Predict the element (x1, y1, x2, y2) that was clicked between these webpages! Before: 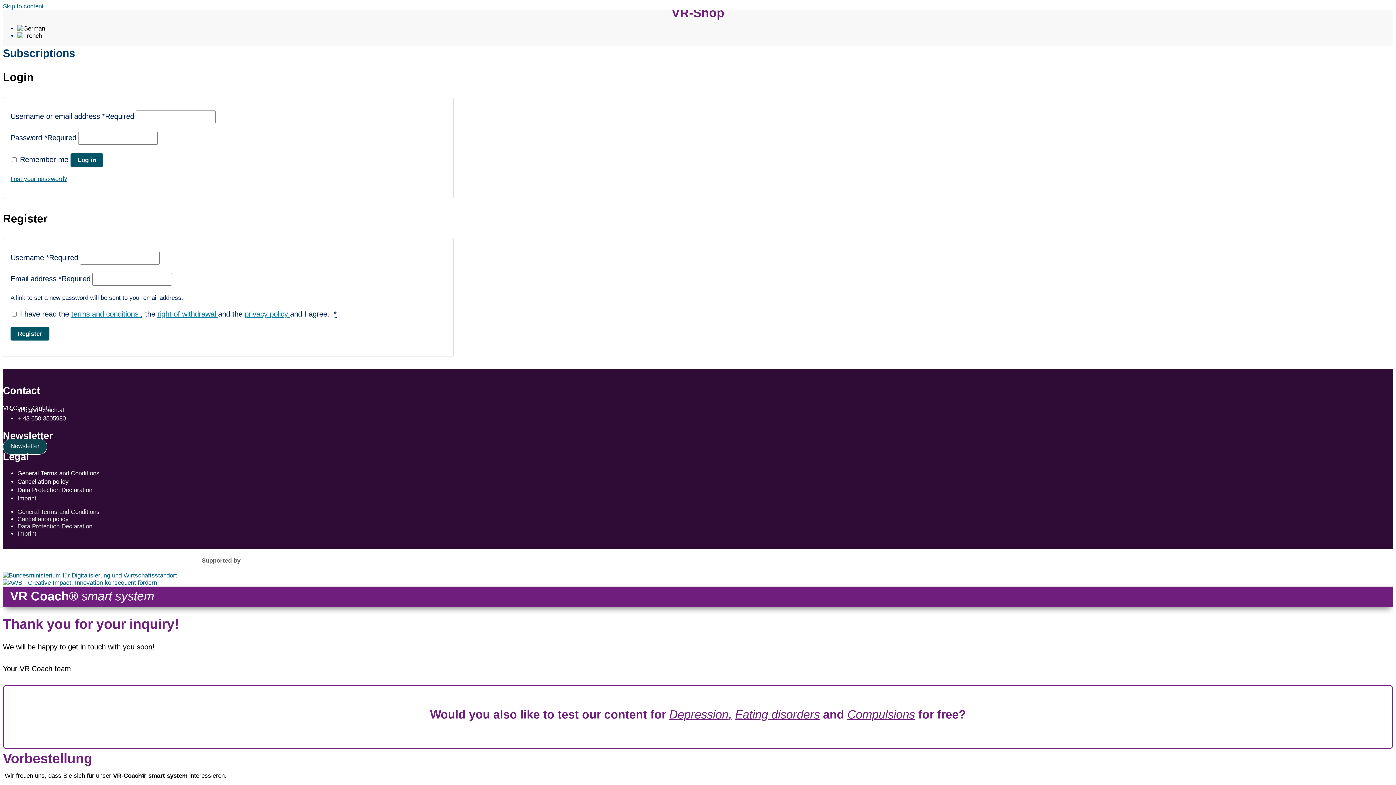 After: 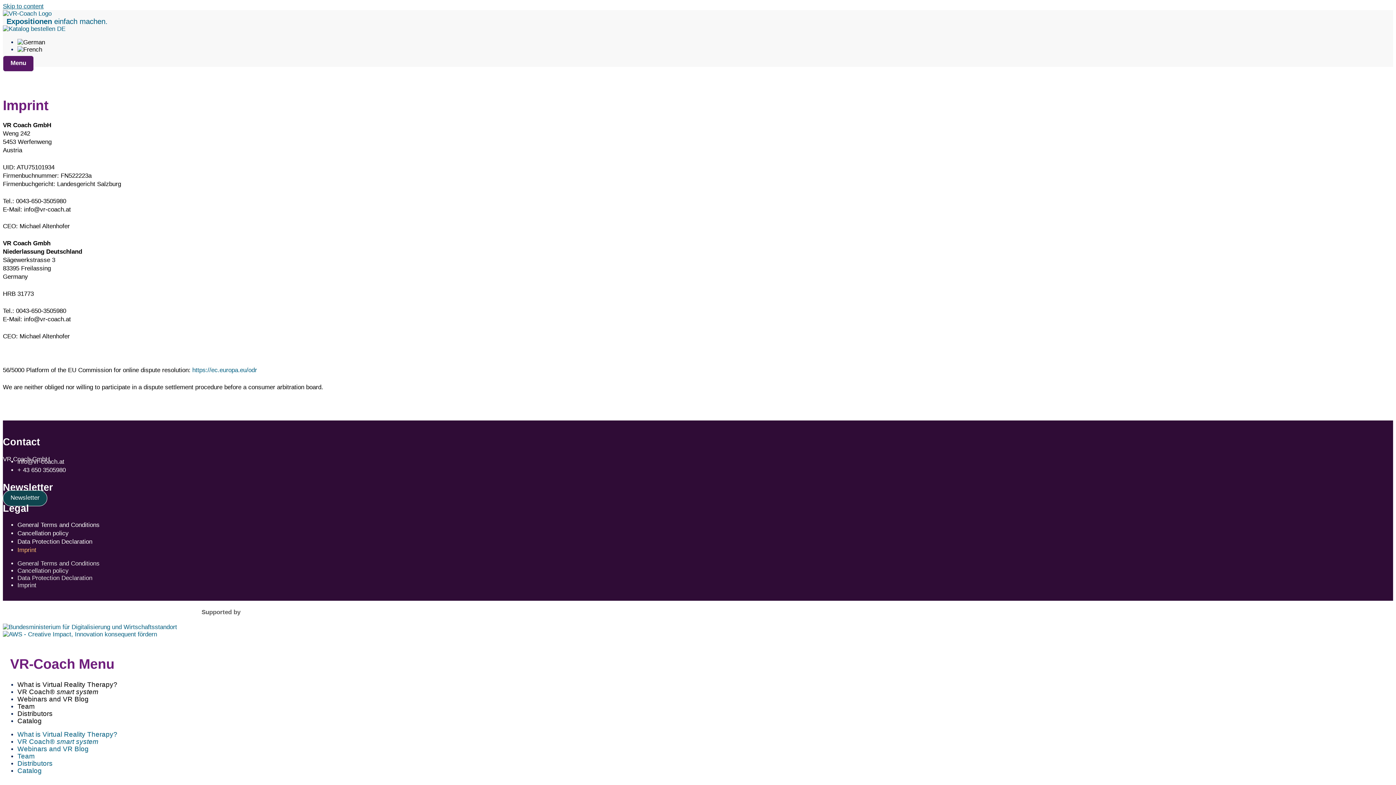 Action: bbox: (17, 530, 36, 537) label: Imprint